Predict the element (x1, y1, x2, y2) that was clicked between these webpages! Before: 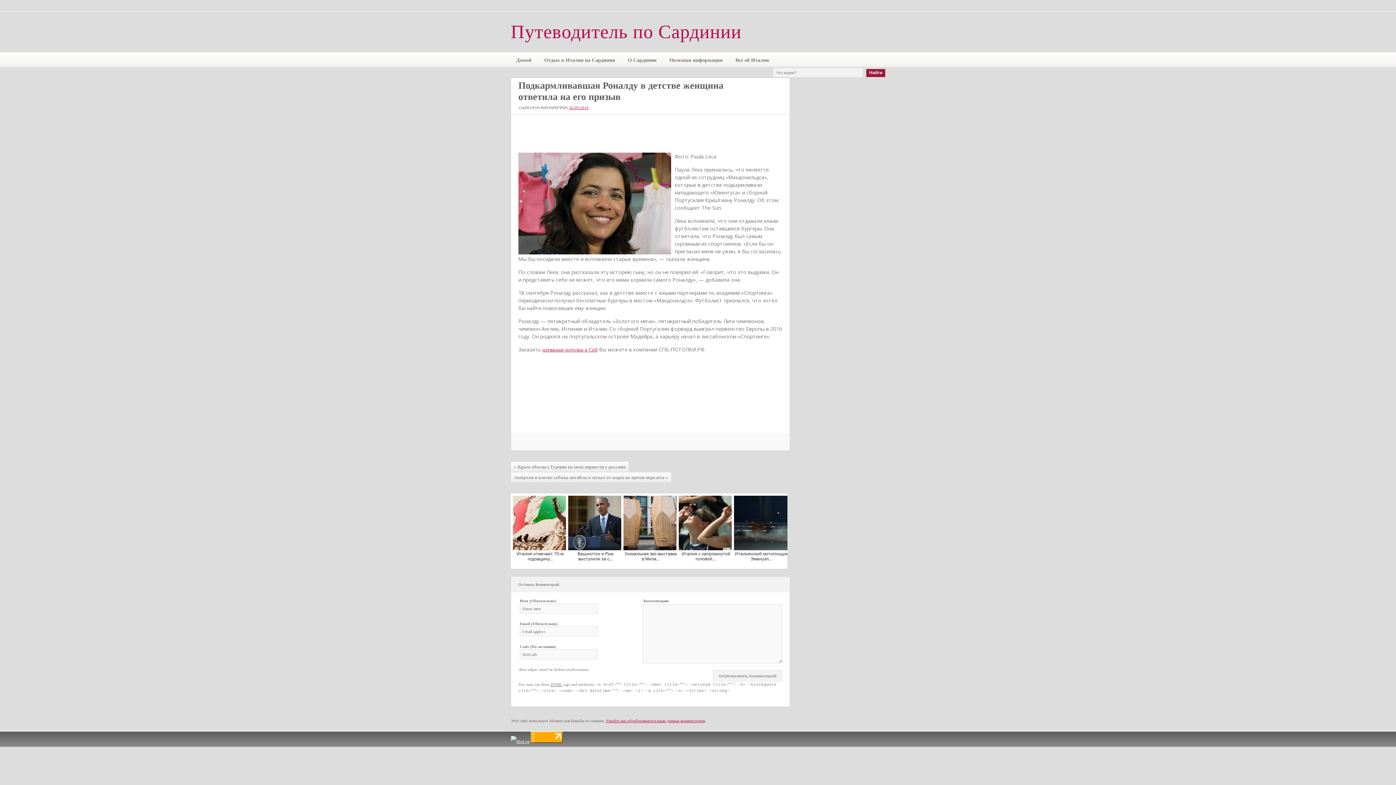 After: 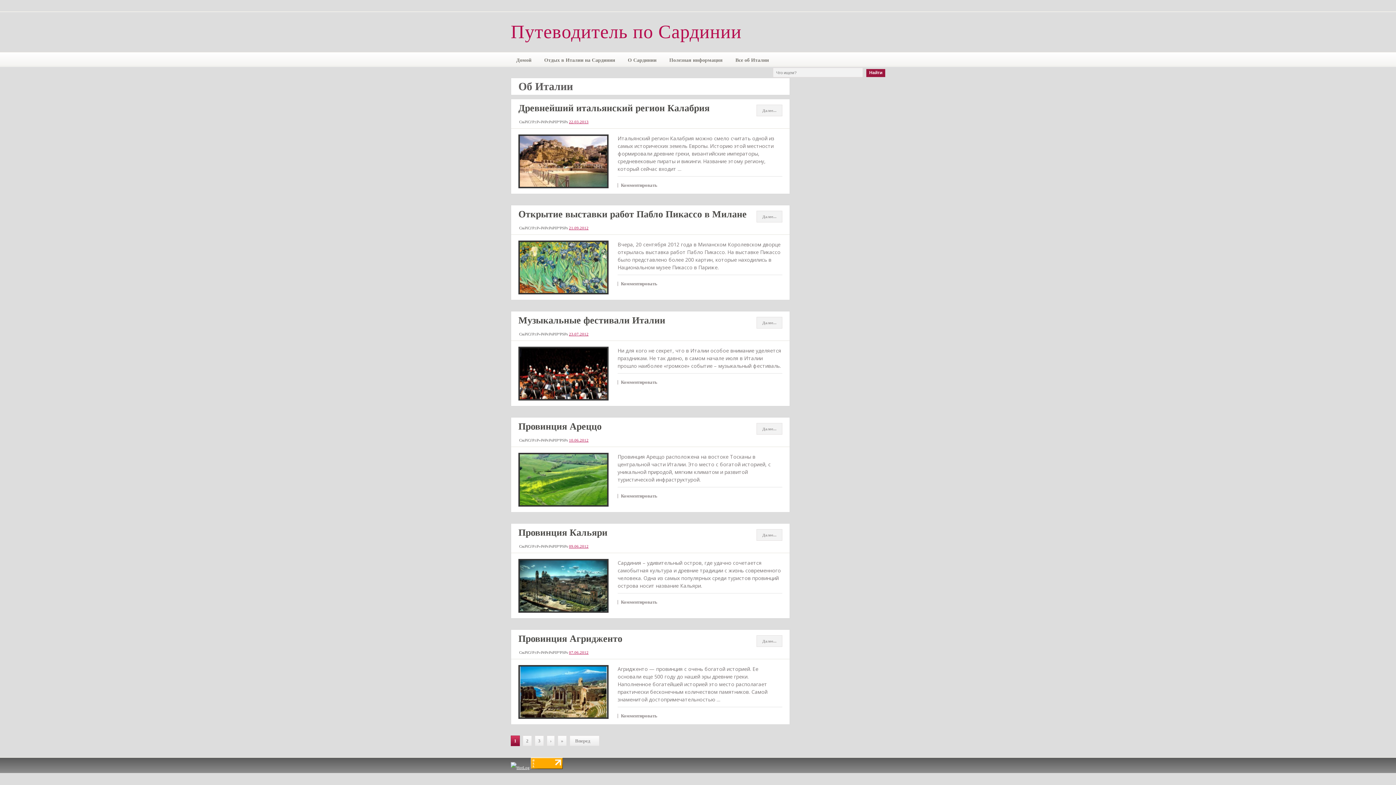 Action: bbox: (730, 54, 774, 65) label: Все об Италии